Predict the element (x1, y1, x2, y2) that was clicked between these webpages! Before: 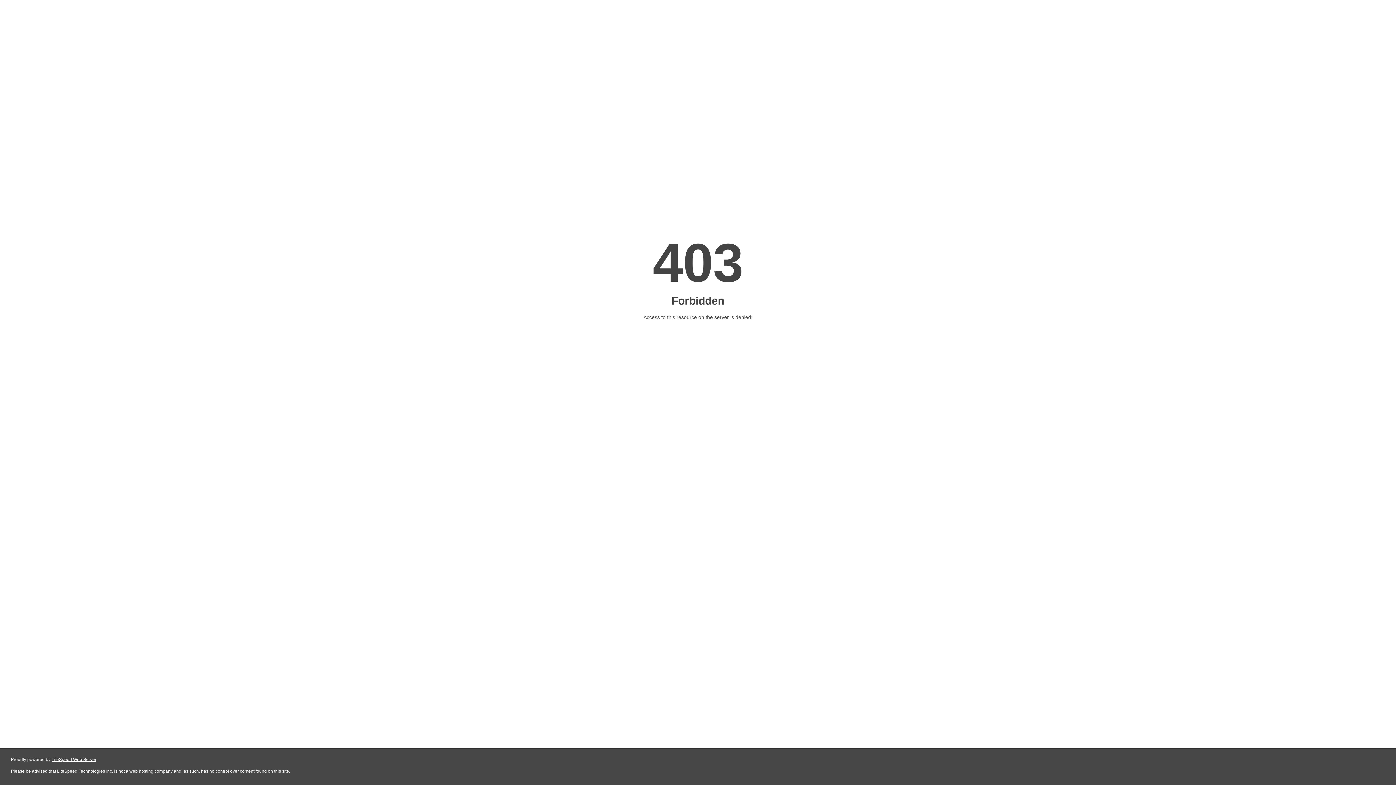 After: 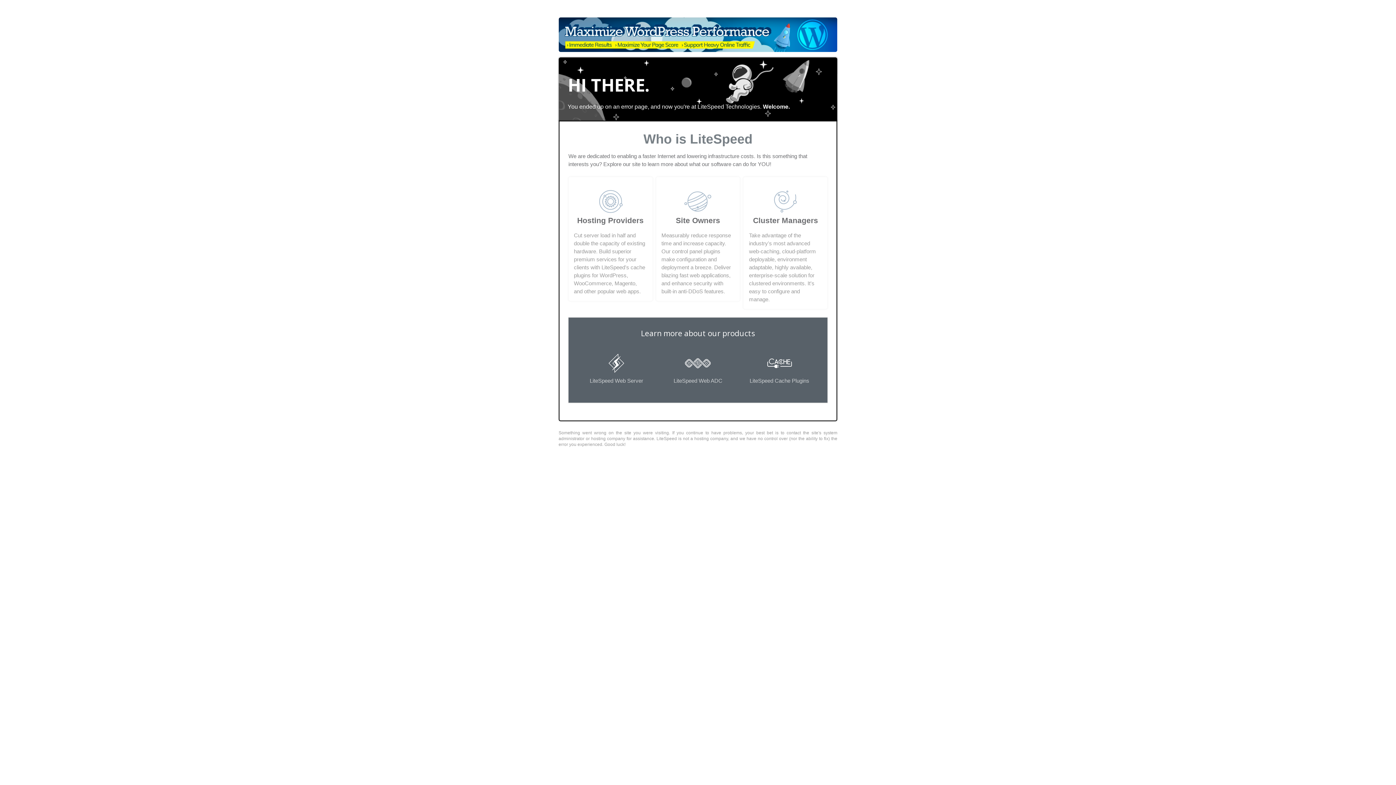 Action: label: LiteSpeed Web Server bbox: (51, 757, 96, 762)